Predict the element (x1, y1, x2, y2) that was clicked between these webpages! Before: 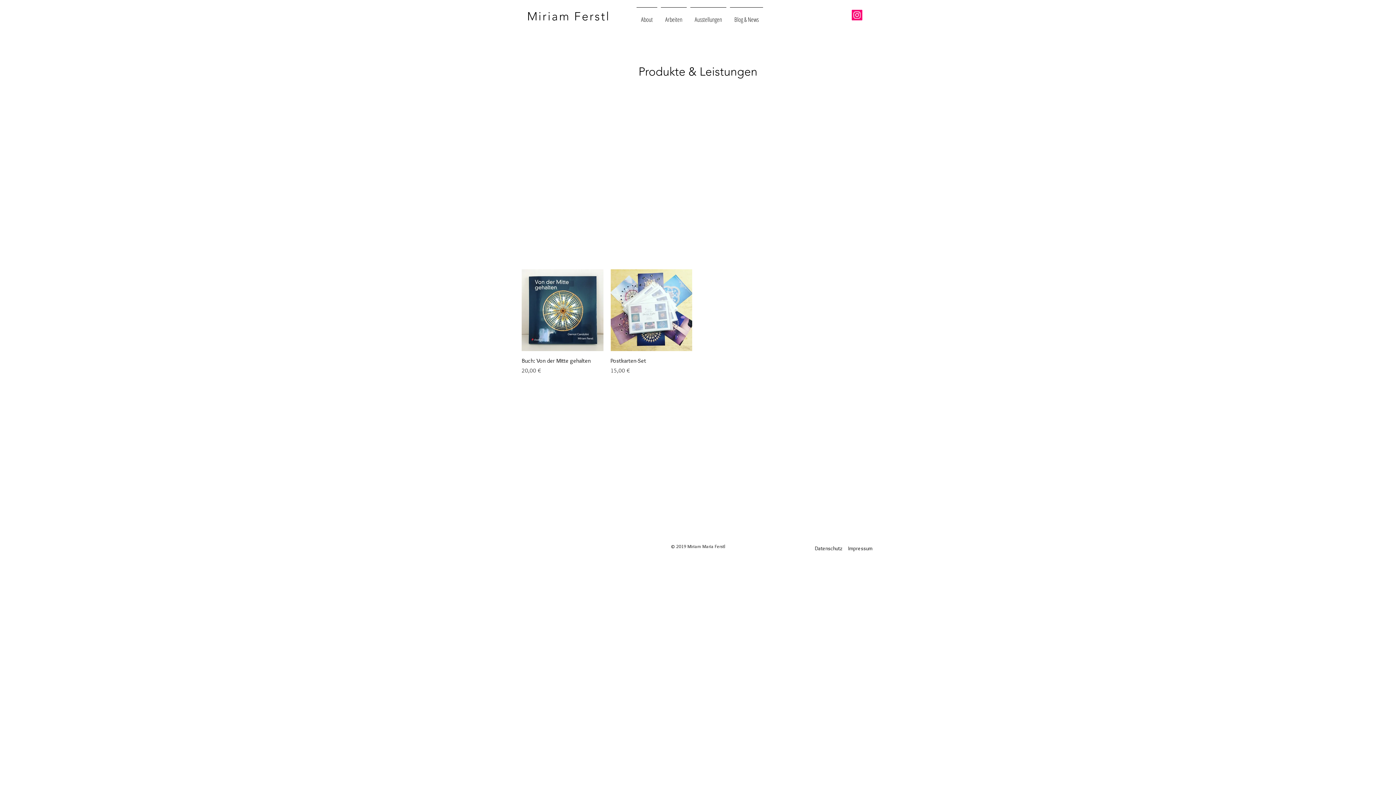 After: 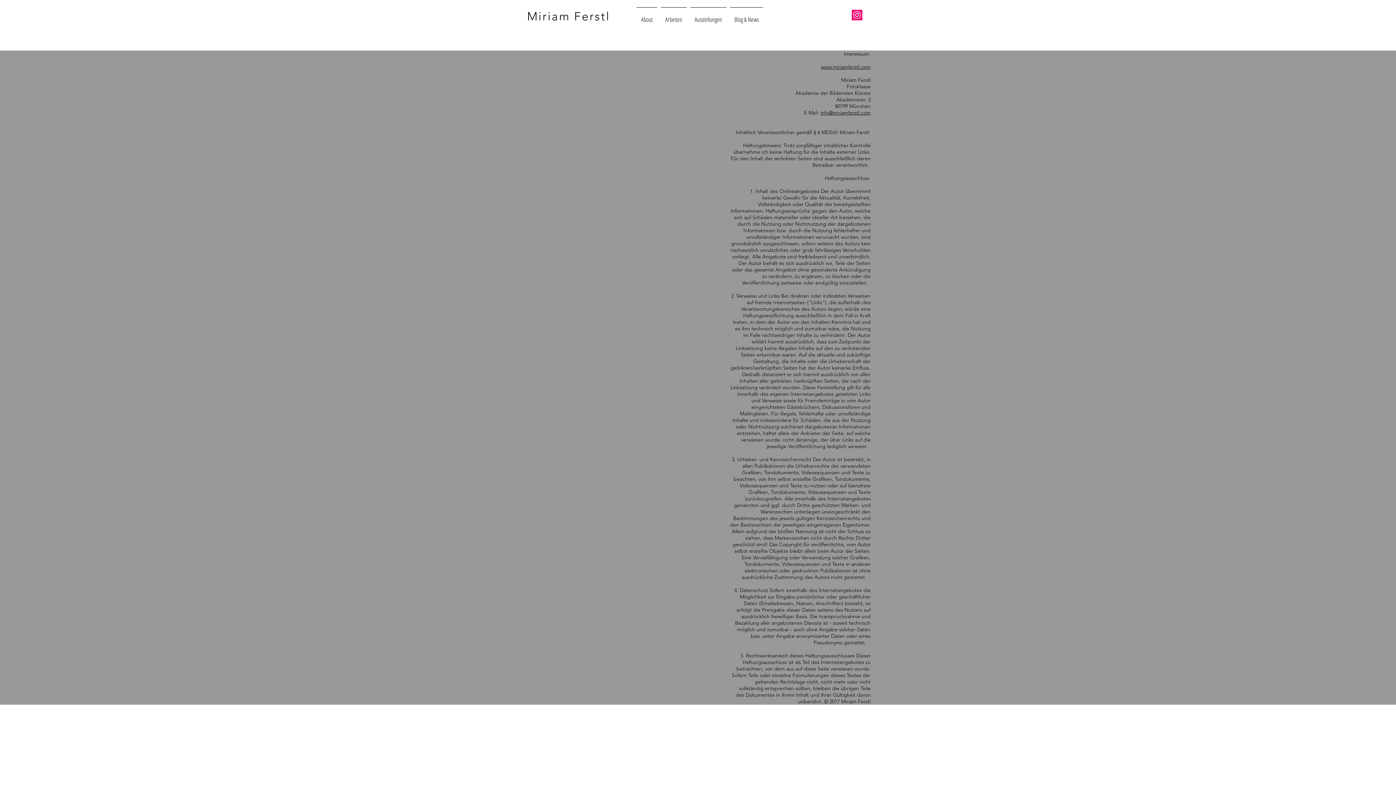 Action: label: Impressum bbox: (844, 544, 876, 553)